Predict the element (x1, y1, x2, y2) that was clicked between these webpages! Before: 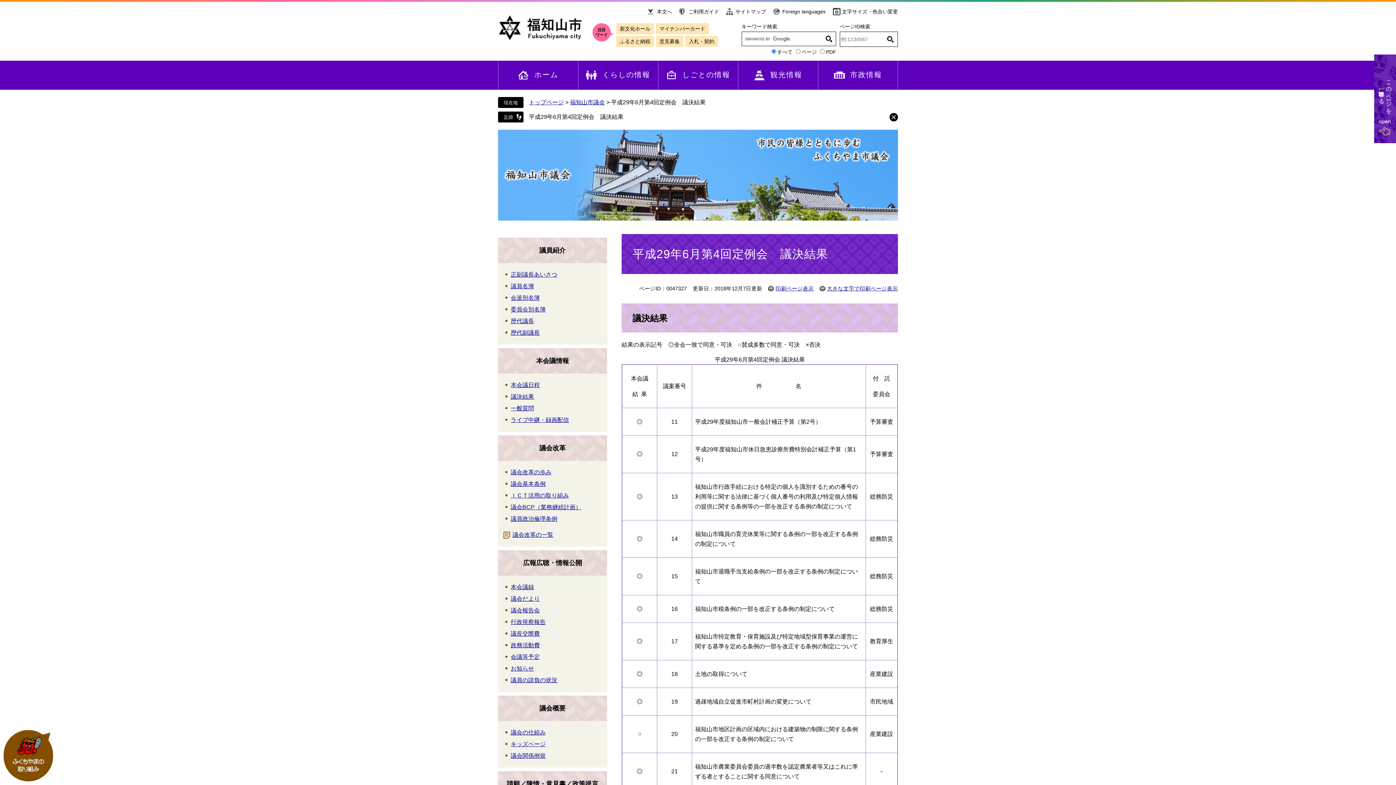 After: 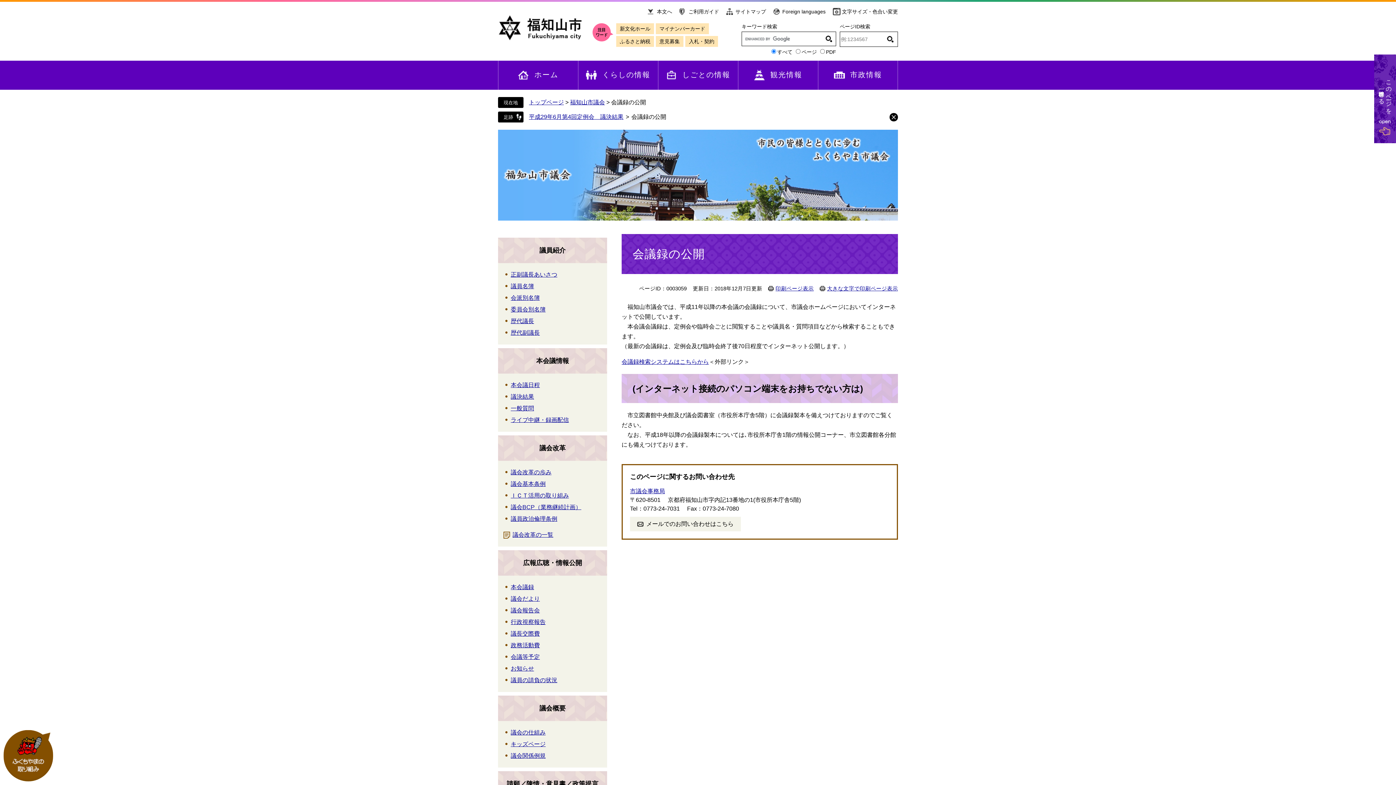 Action: label: 本会議録 bbox: (510, 584, 534, 590)